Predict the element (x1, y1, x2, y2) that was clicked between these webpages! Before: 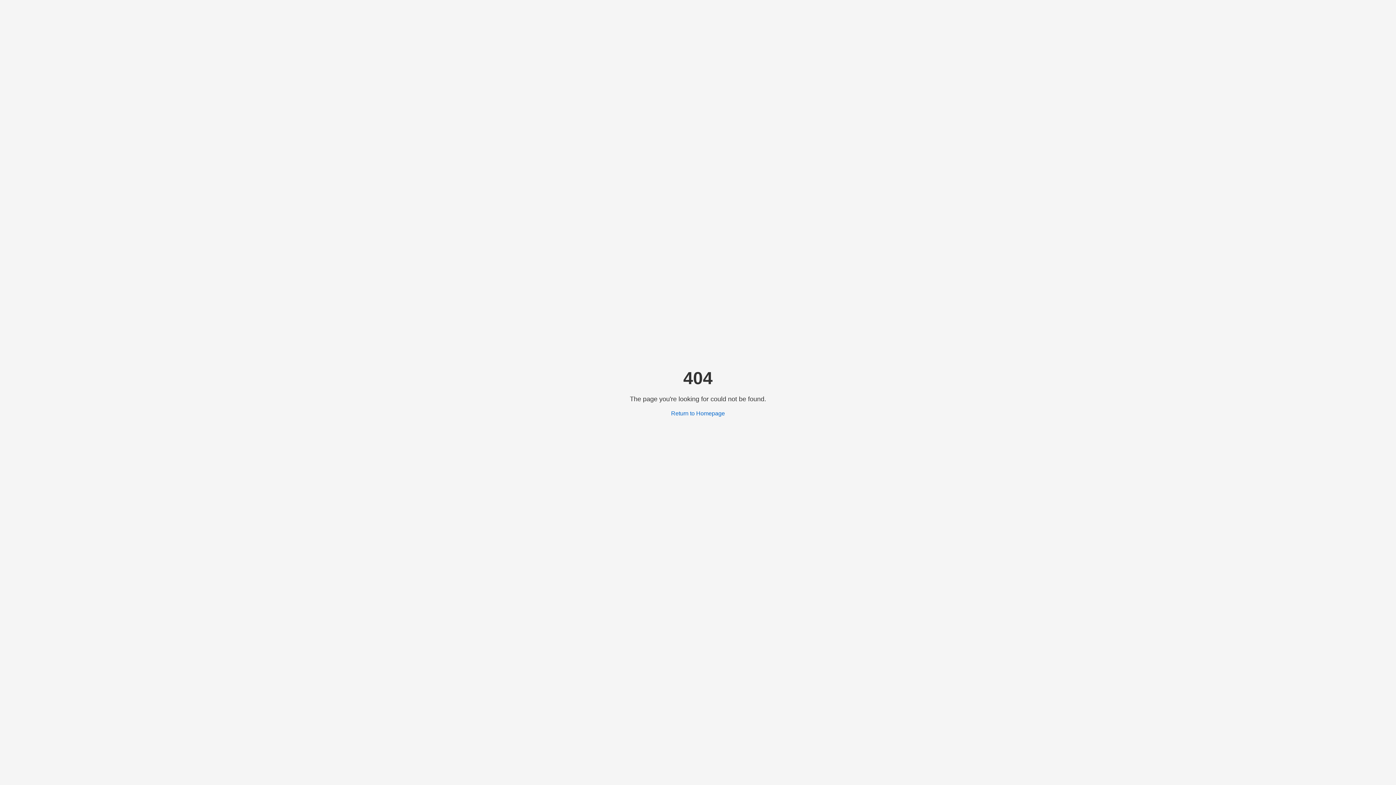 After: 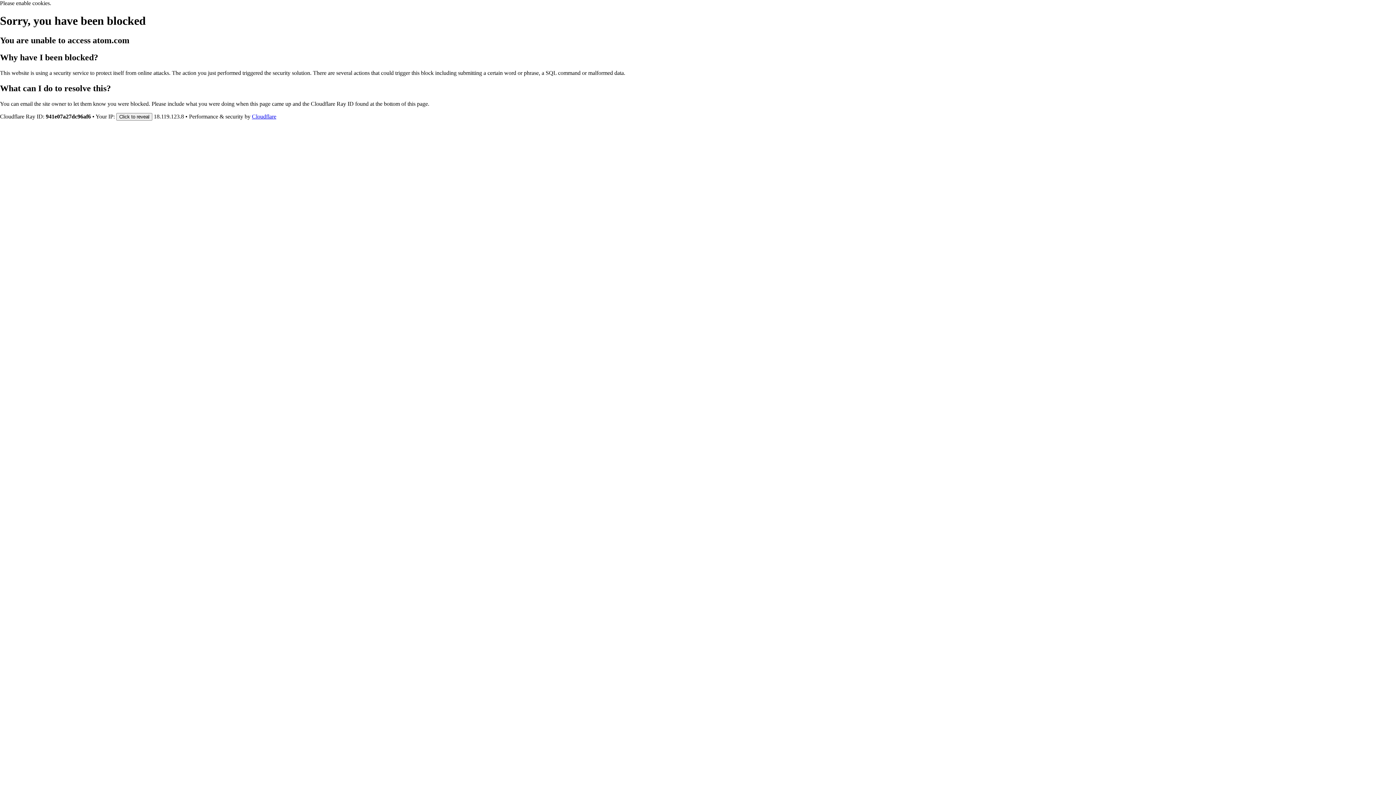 Action: bbox: (671, 410, 725, 416) label: Return to Homepage